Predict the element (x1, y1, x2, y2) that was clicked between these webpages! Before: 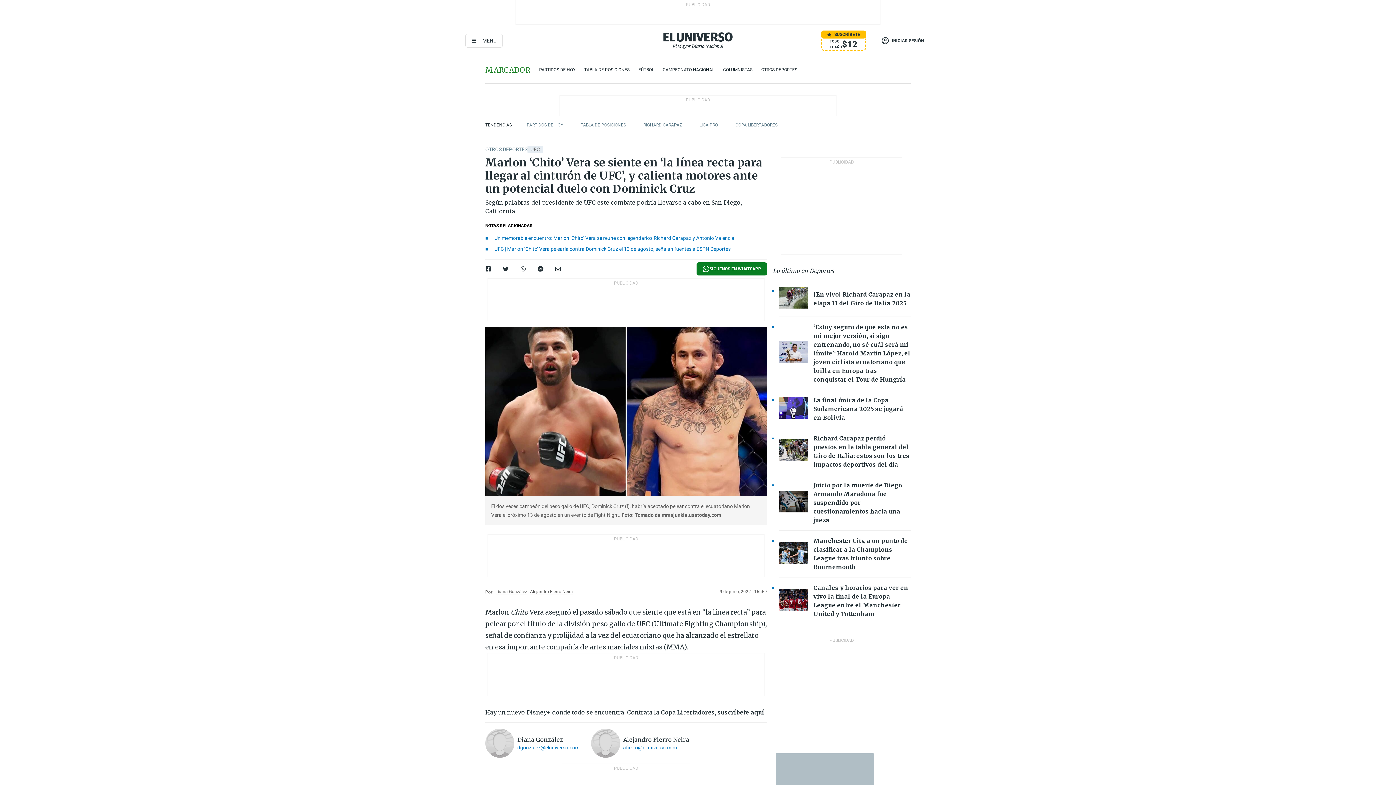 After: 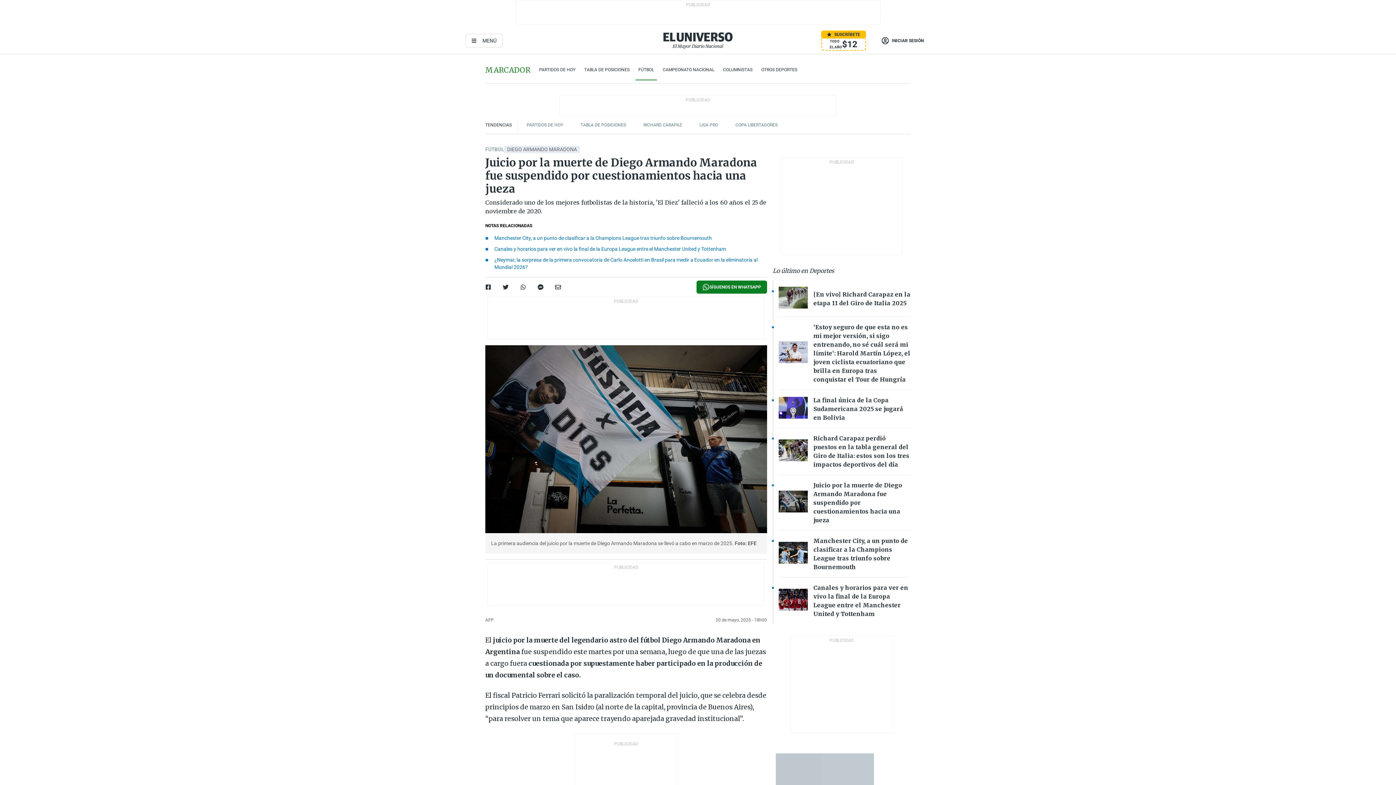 Action: label: Juicio por la muerte de Diego Armando Maradona fue suspendido por cuestionamientos hacia una jueza bbox: (813, 481, 902, 524)